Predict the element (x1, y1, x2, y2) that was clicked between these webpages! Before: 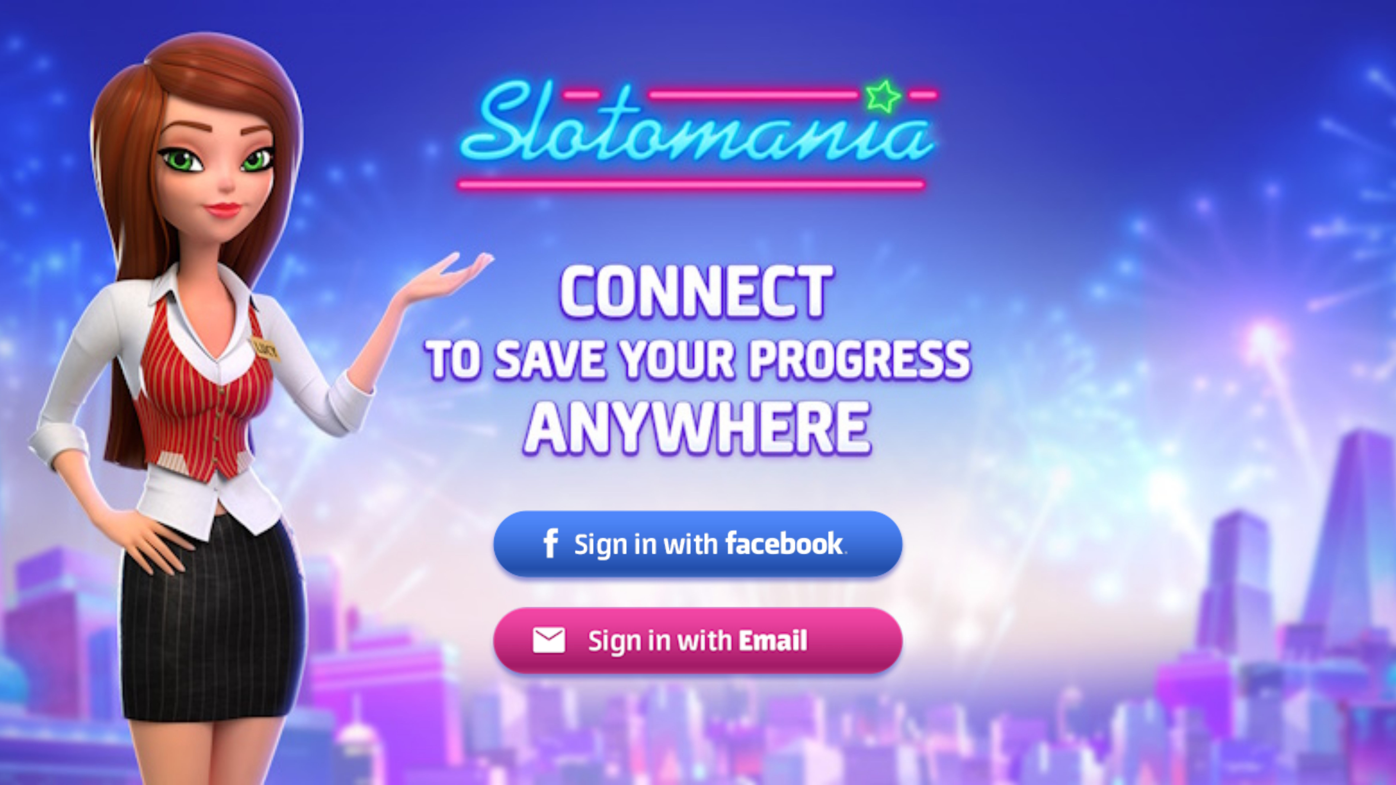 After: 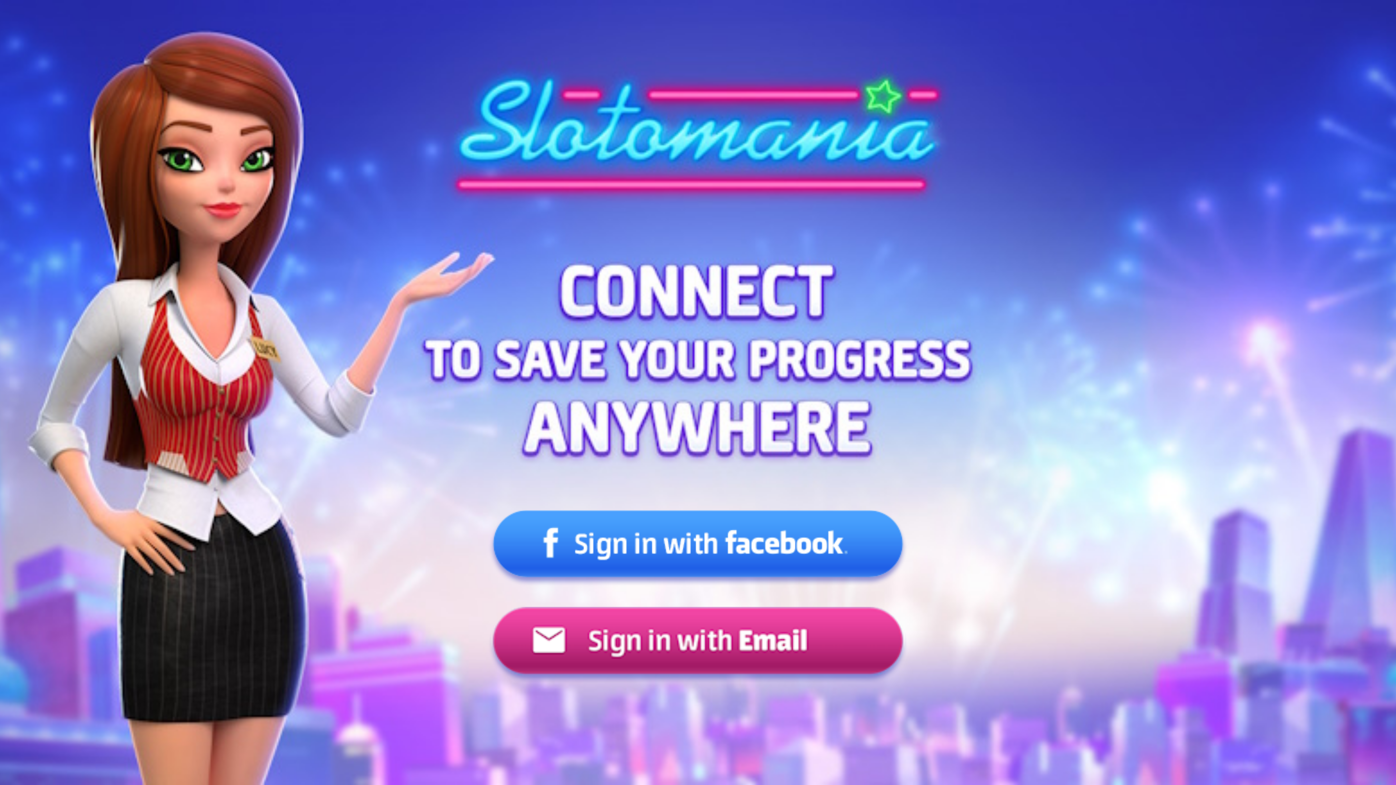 Action: bbox: (488, 510, 907, 586)